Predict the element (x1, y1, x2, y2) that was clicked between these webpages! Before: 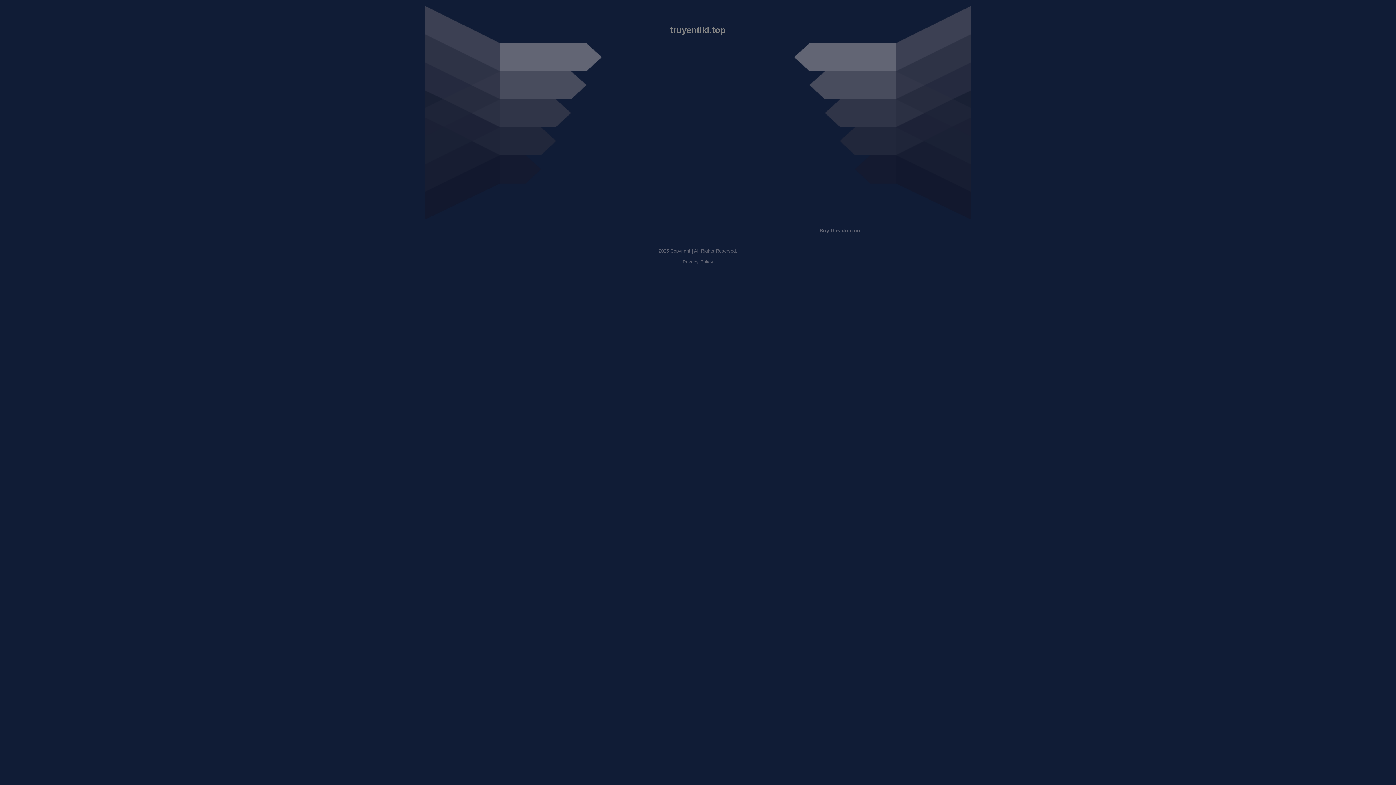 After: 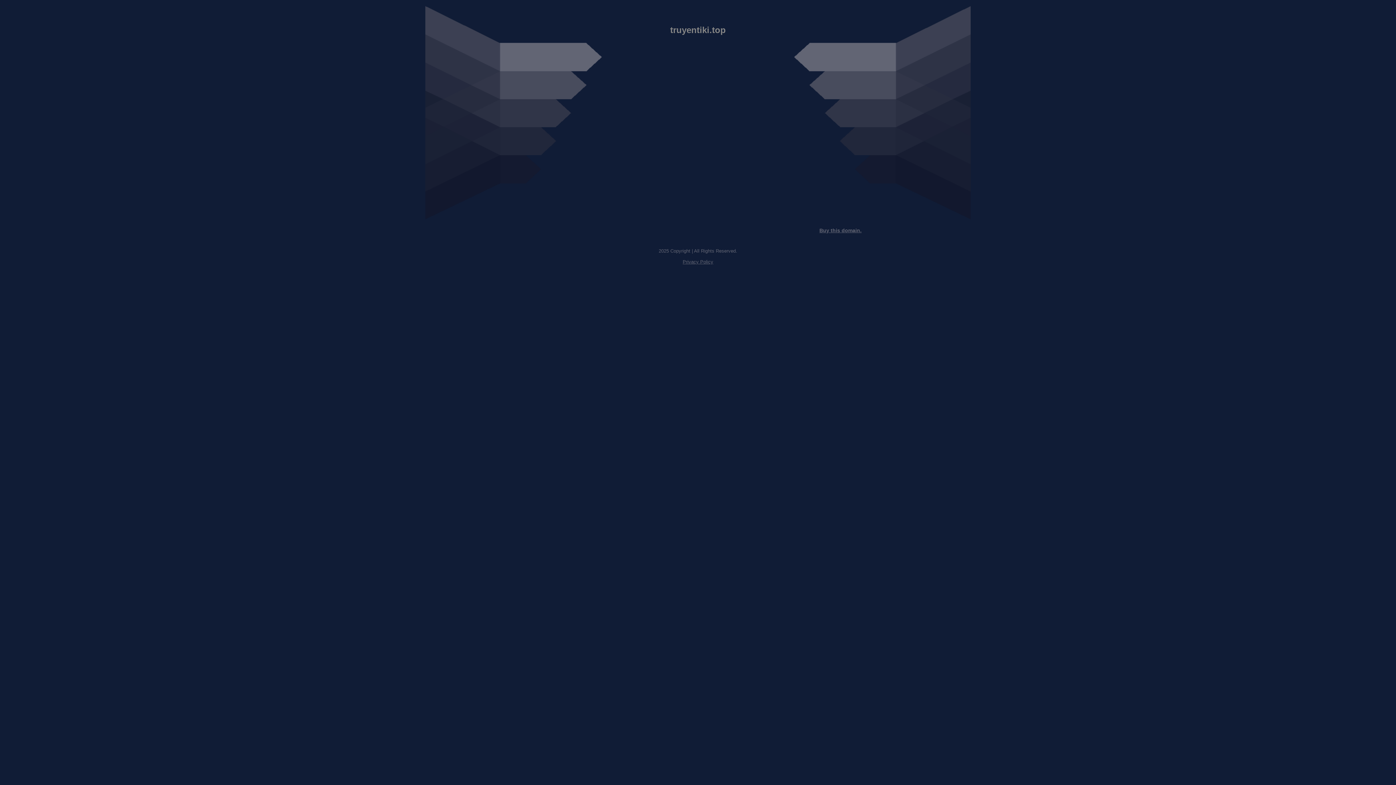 Action: bbox: (682, 259, 713, 264) label: Privacy Policy